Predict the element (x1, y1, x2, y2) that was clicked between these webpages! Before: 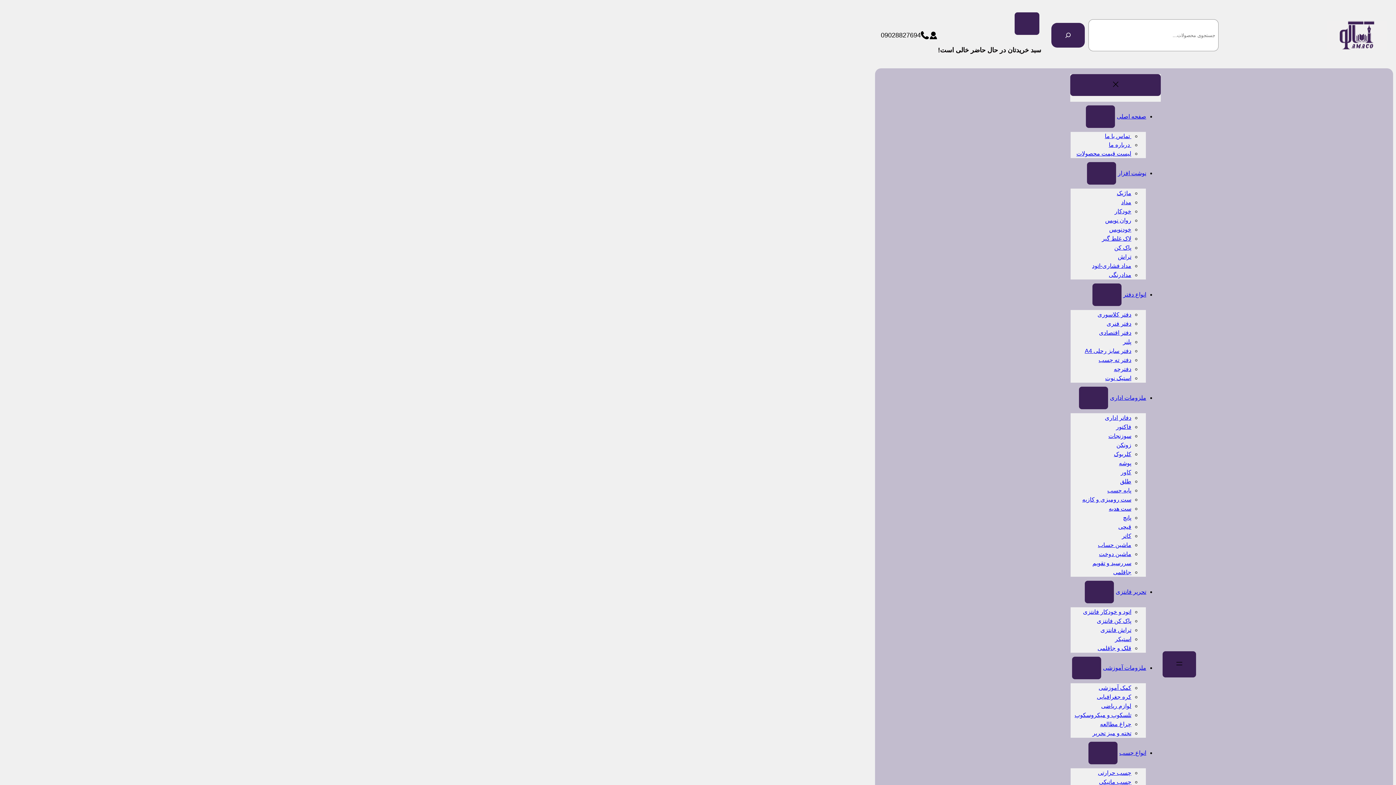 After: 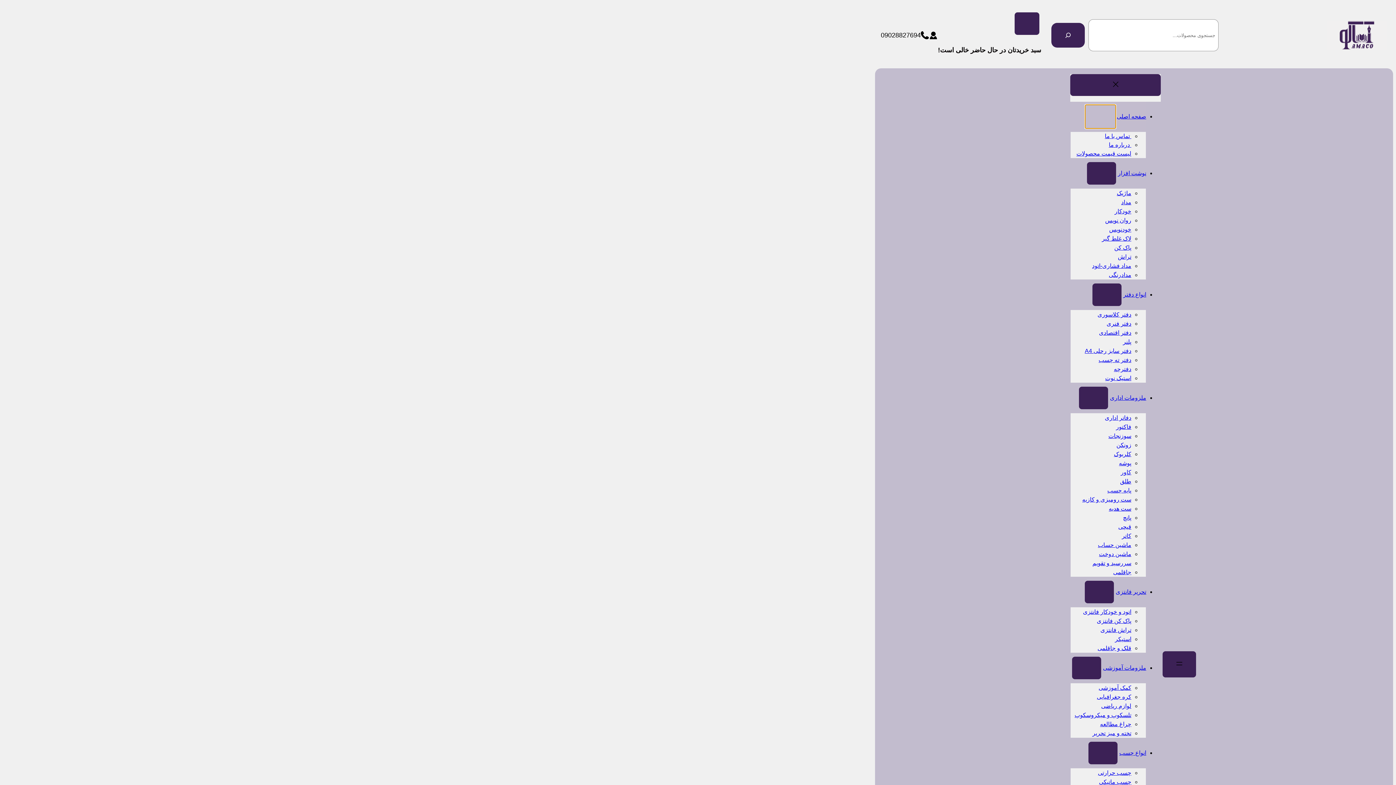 Action: label: صفحه اصلی زیرفهرست bbox: (1086, 105, 1115, 128)